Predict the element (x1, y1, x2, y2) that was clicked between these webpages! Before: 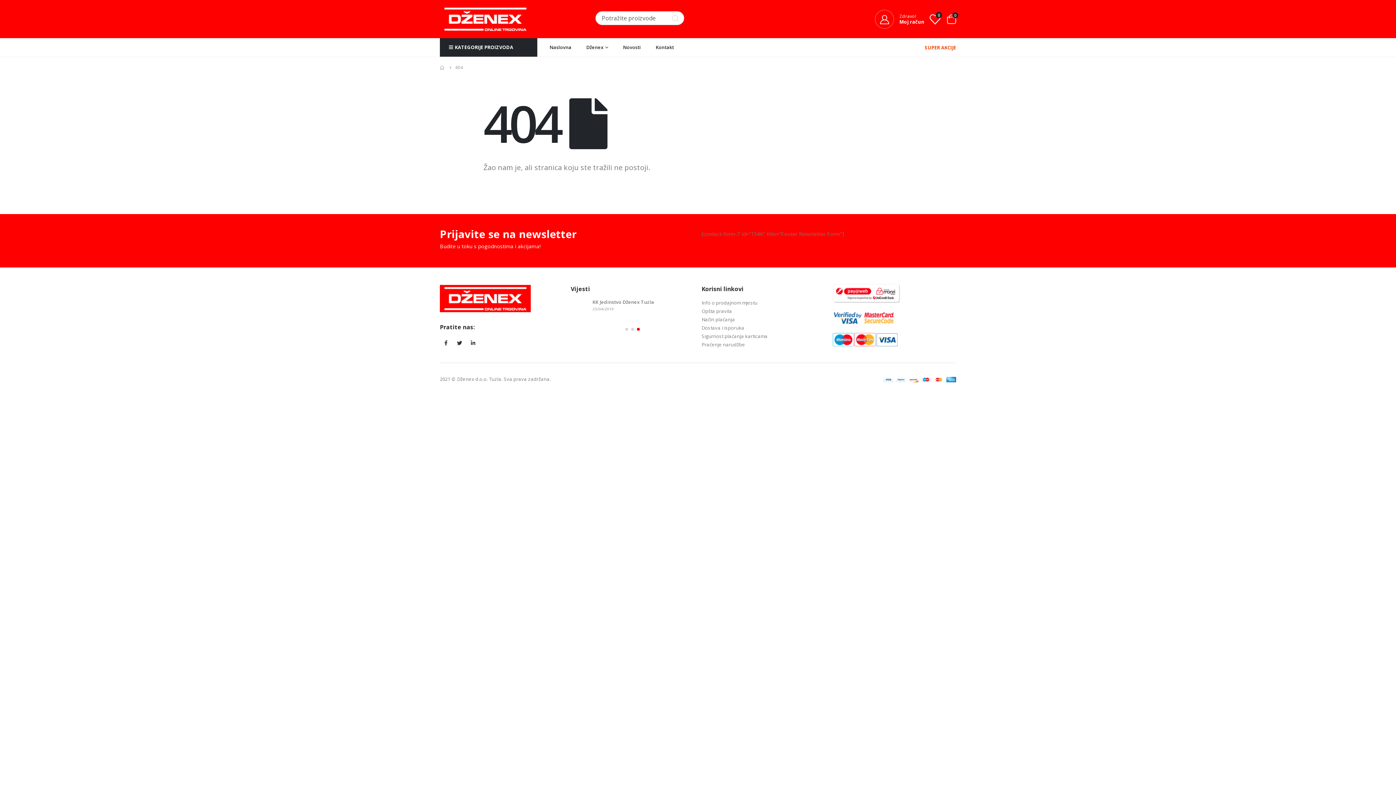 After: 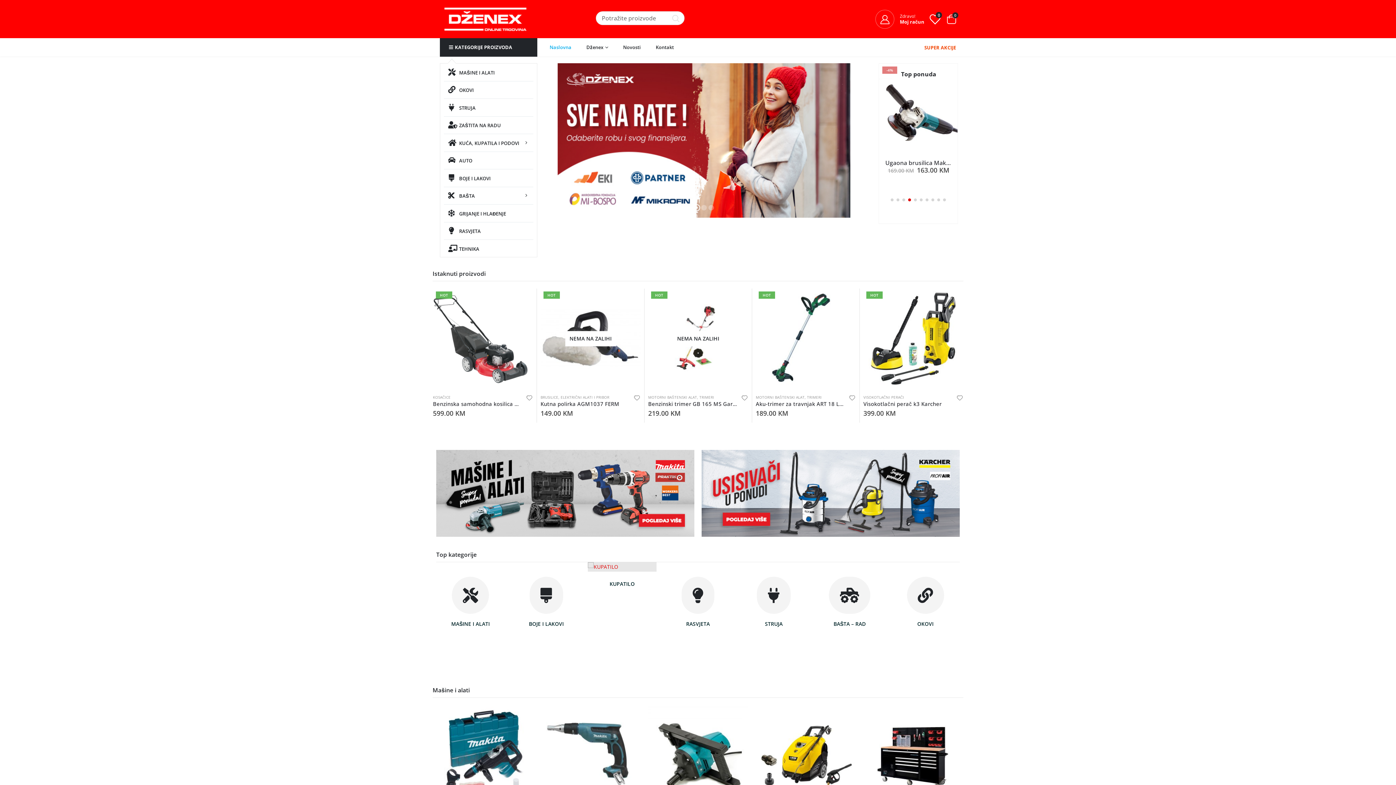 Action: bbox: (440, 5, 530, 32)